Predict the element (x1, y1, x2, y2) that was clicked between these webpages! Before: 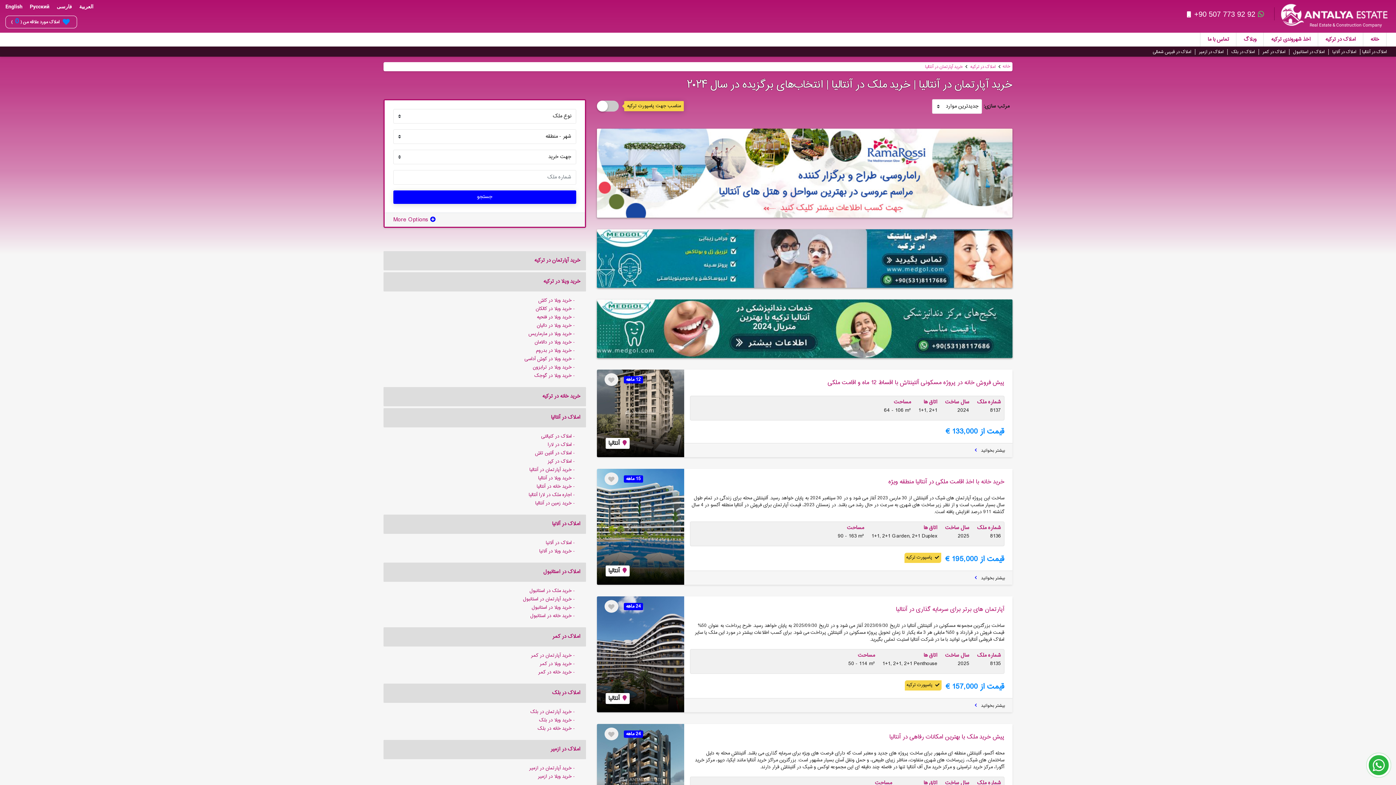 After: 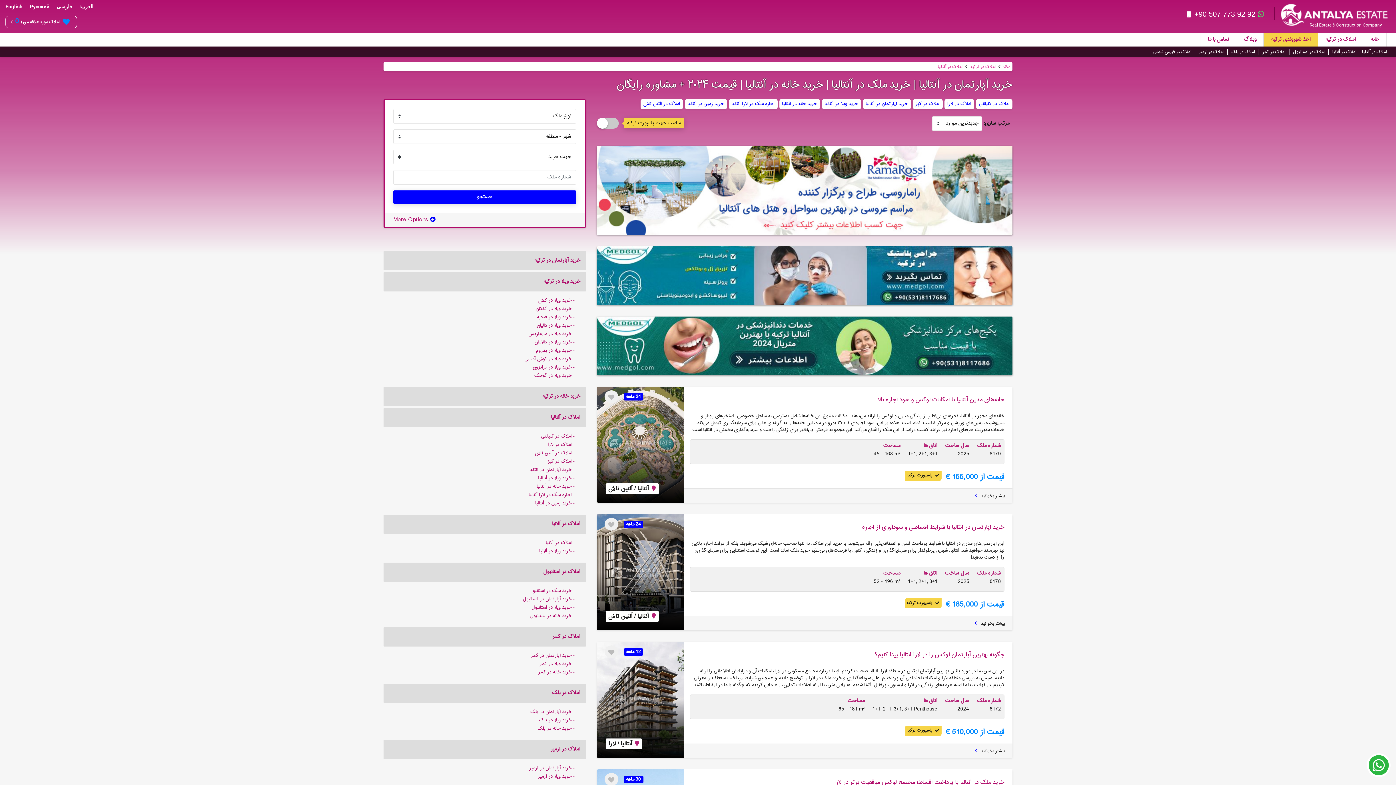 Action: bbox: (383, 408, 586, 427) label: املاک در آنتالیا